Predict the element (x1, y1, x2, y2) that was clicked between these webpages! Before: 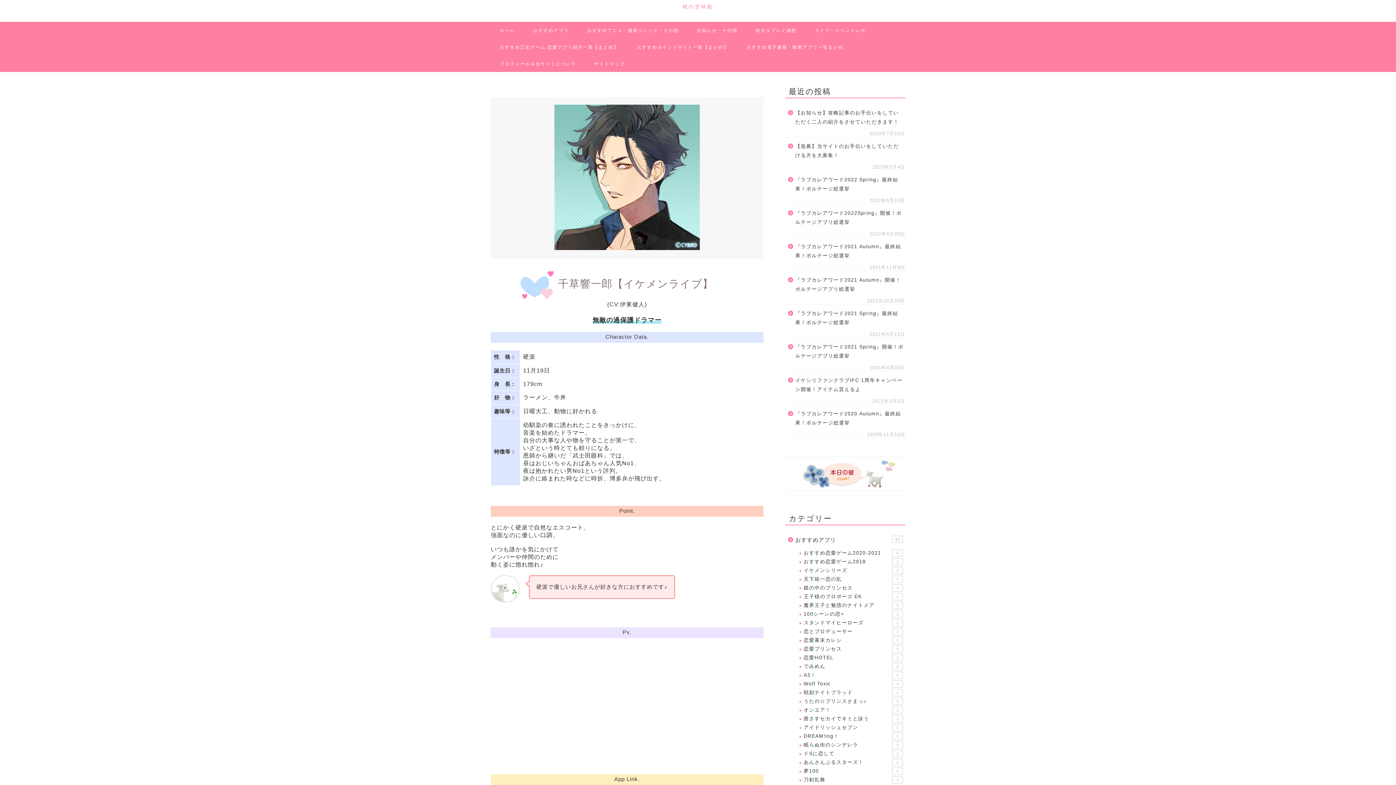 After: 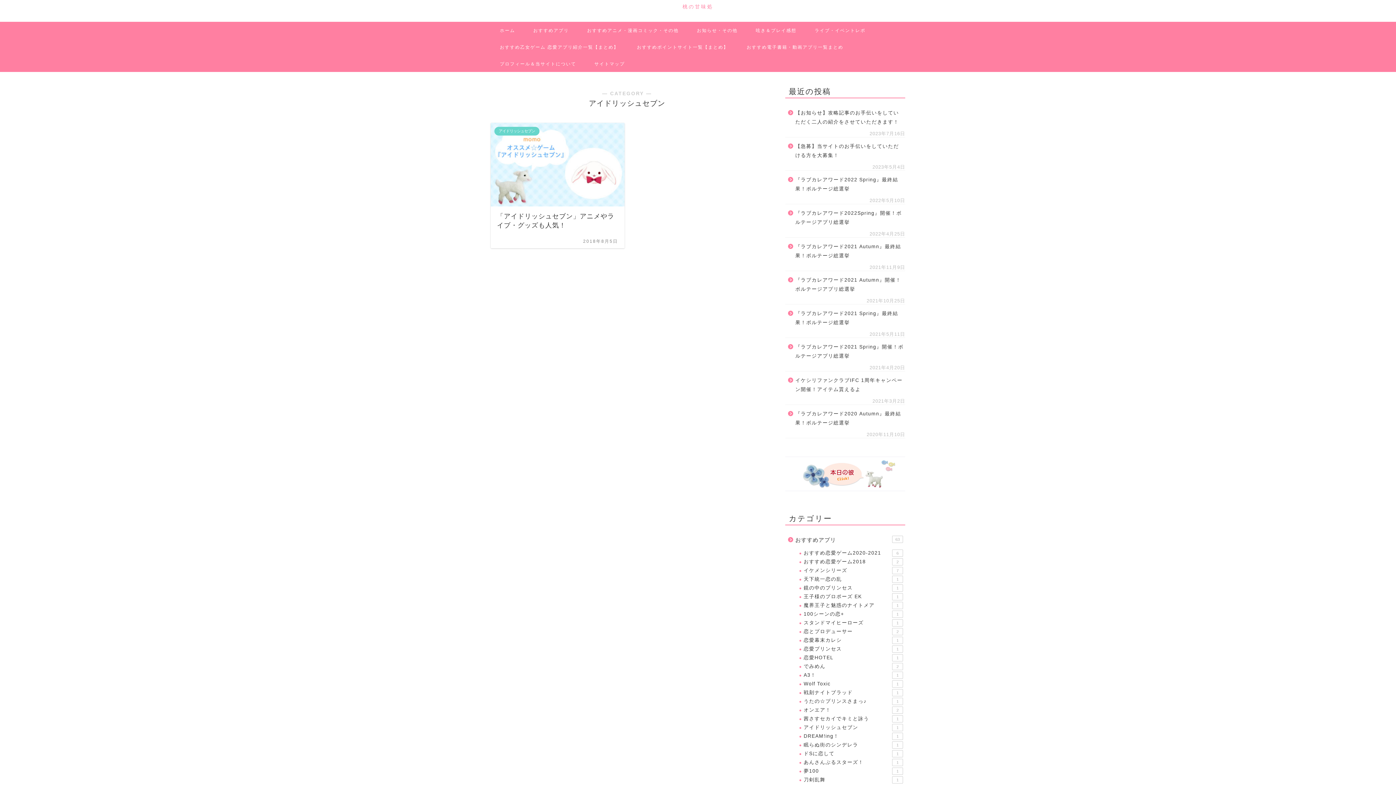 Action: label: アイドリッシュセブン
1 bbox: (794, 723, 904, 732)